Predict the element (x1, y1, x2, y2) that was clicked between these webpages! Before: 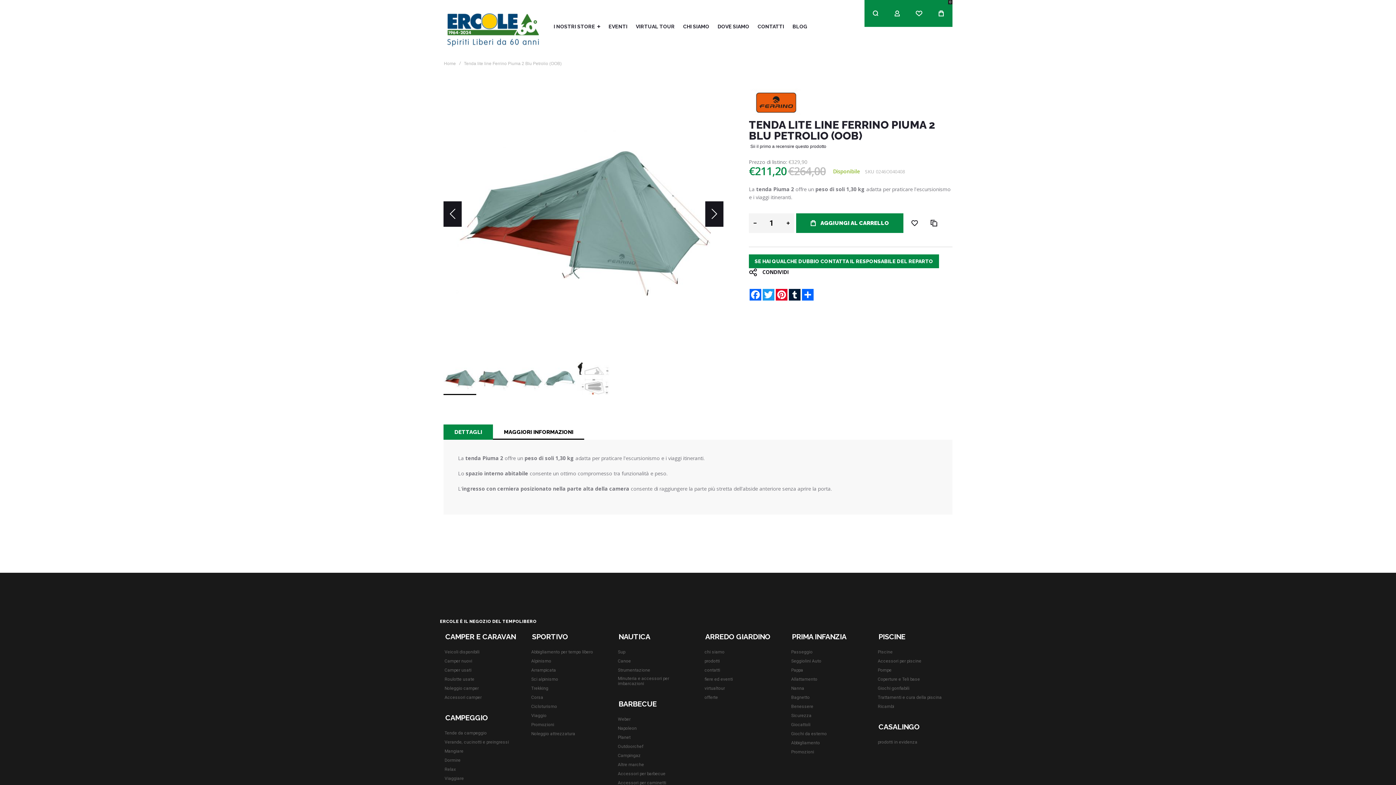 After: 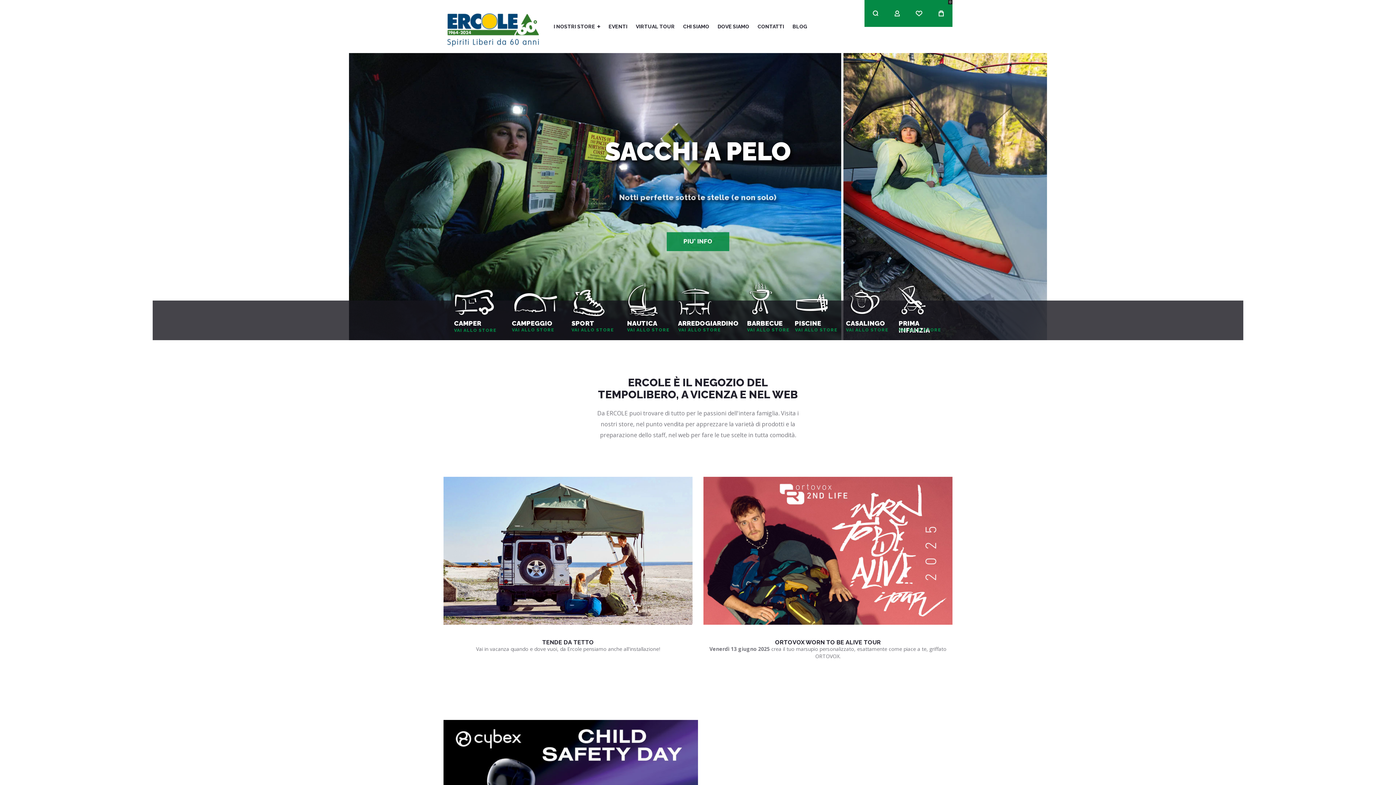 Action: label: Home bbox: (442, 60, 457, 66)